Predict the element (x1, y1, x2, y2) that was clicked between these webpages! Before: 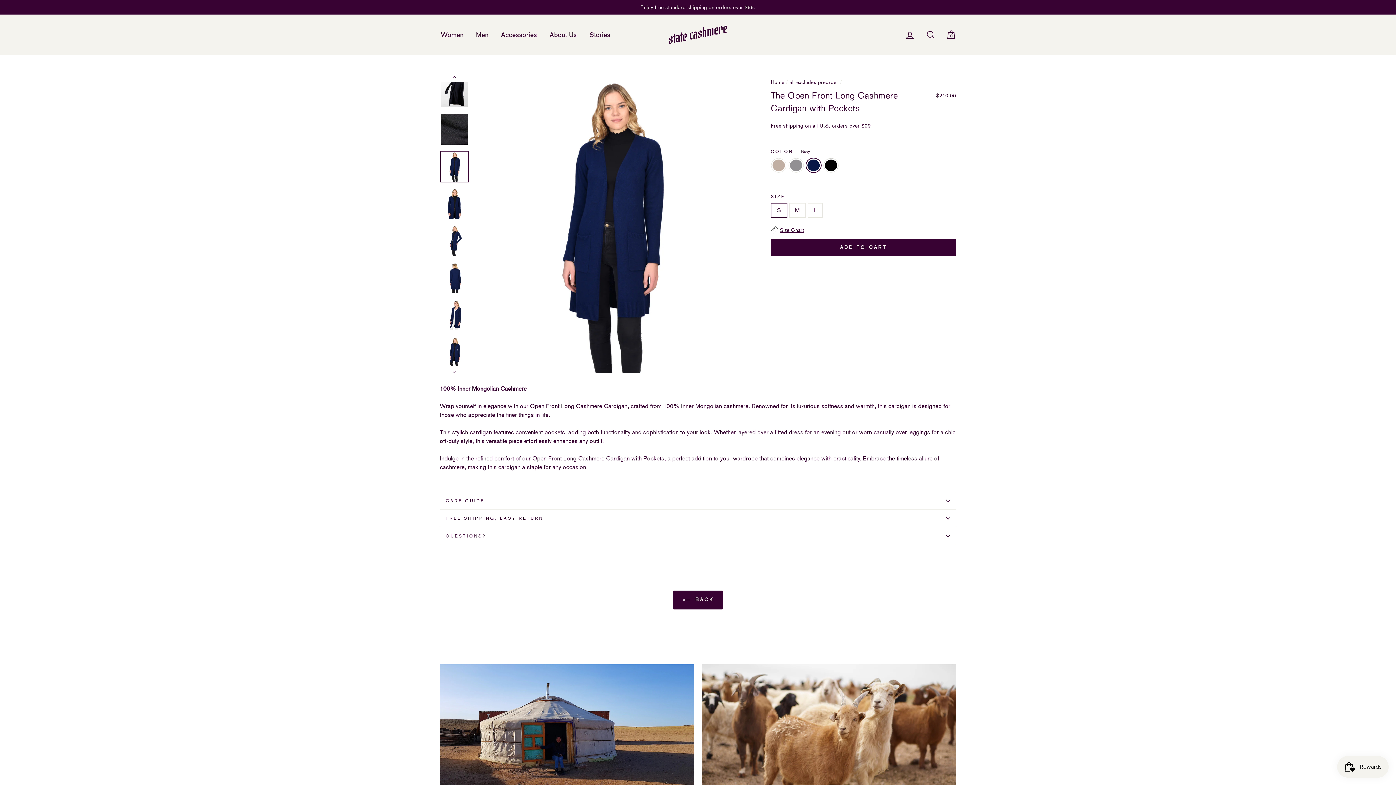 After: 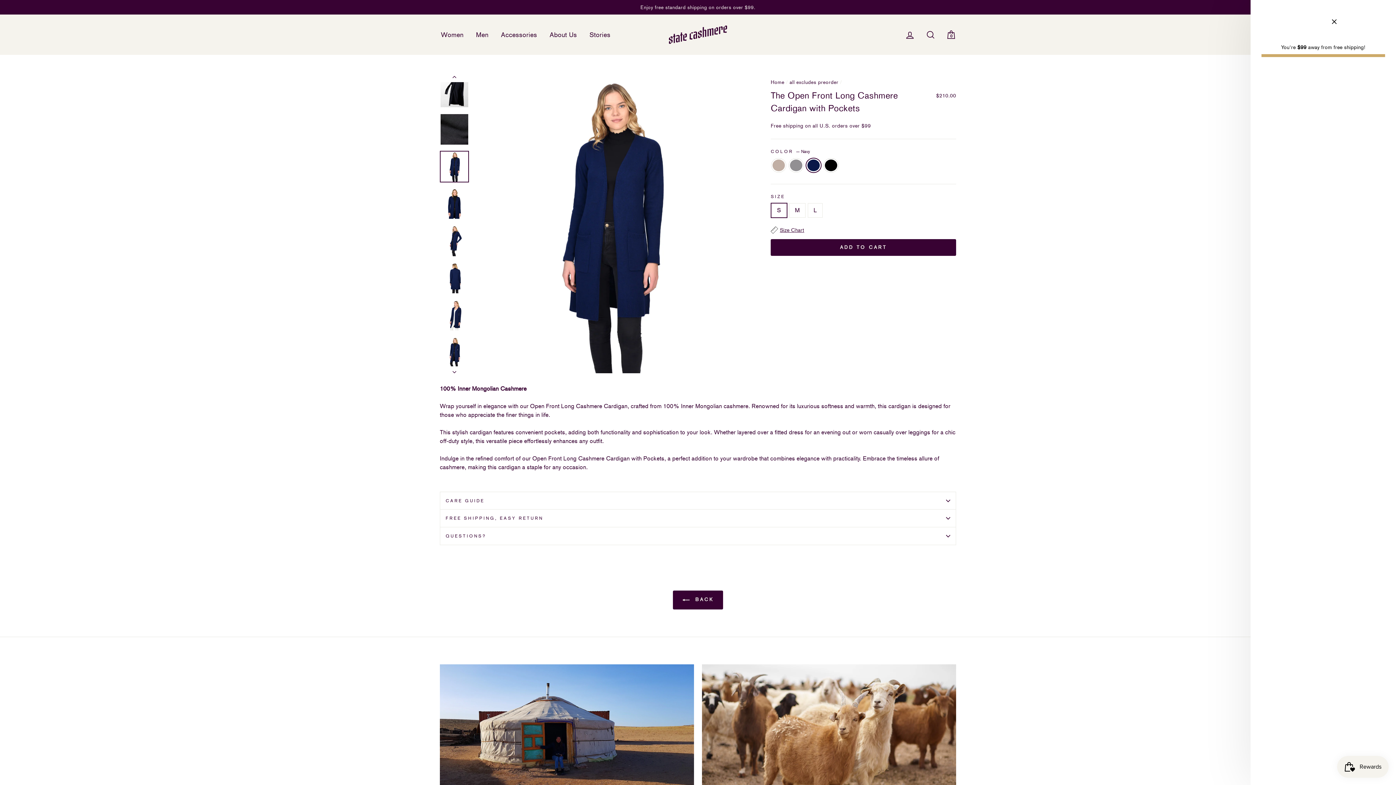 Action: bbox: (941, 26, 960, 42) label: 0
Cart